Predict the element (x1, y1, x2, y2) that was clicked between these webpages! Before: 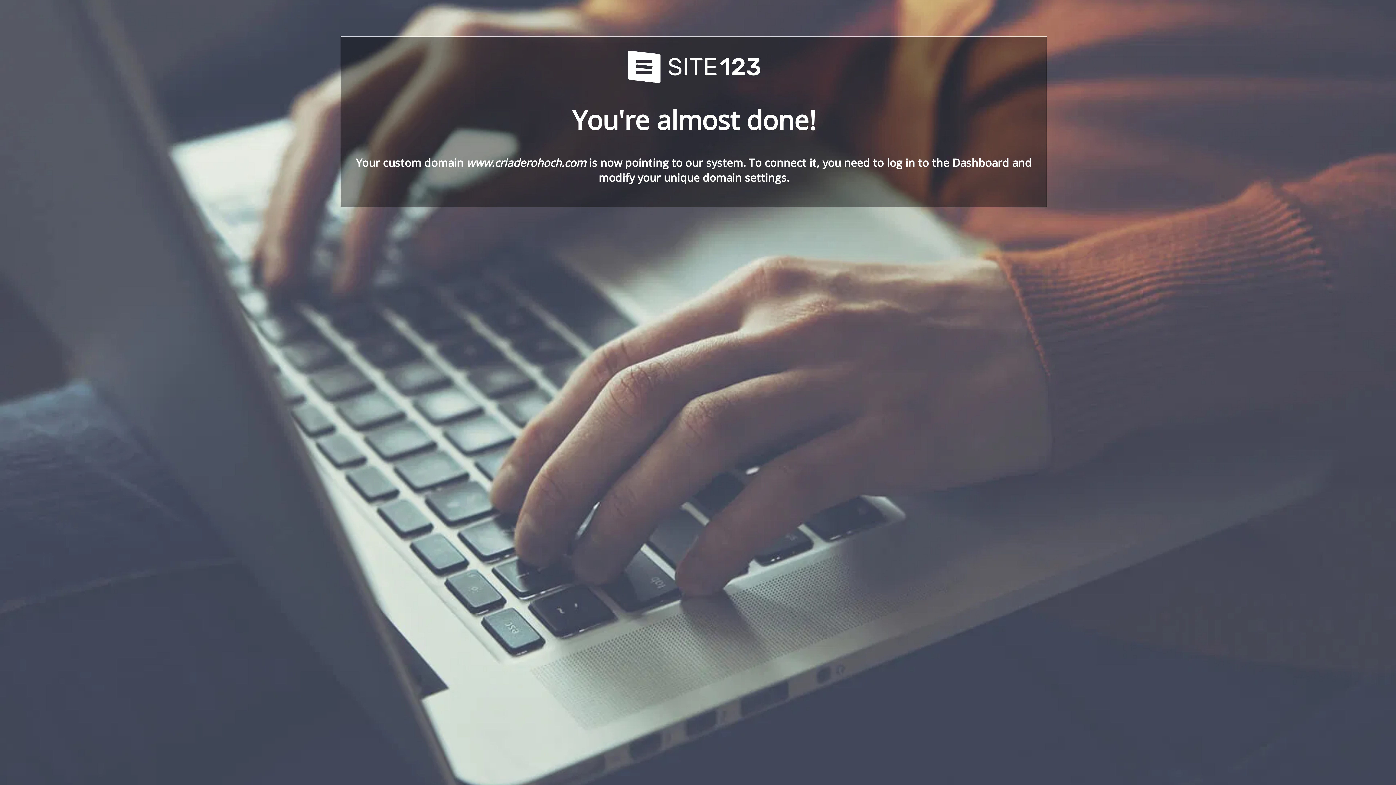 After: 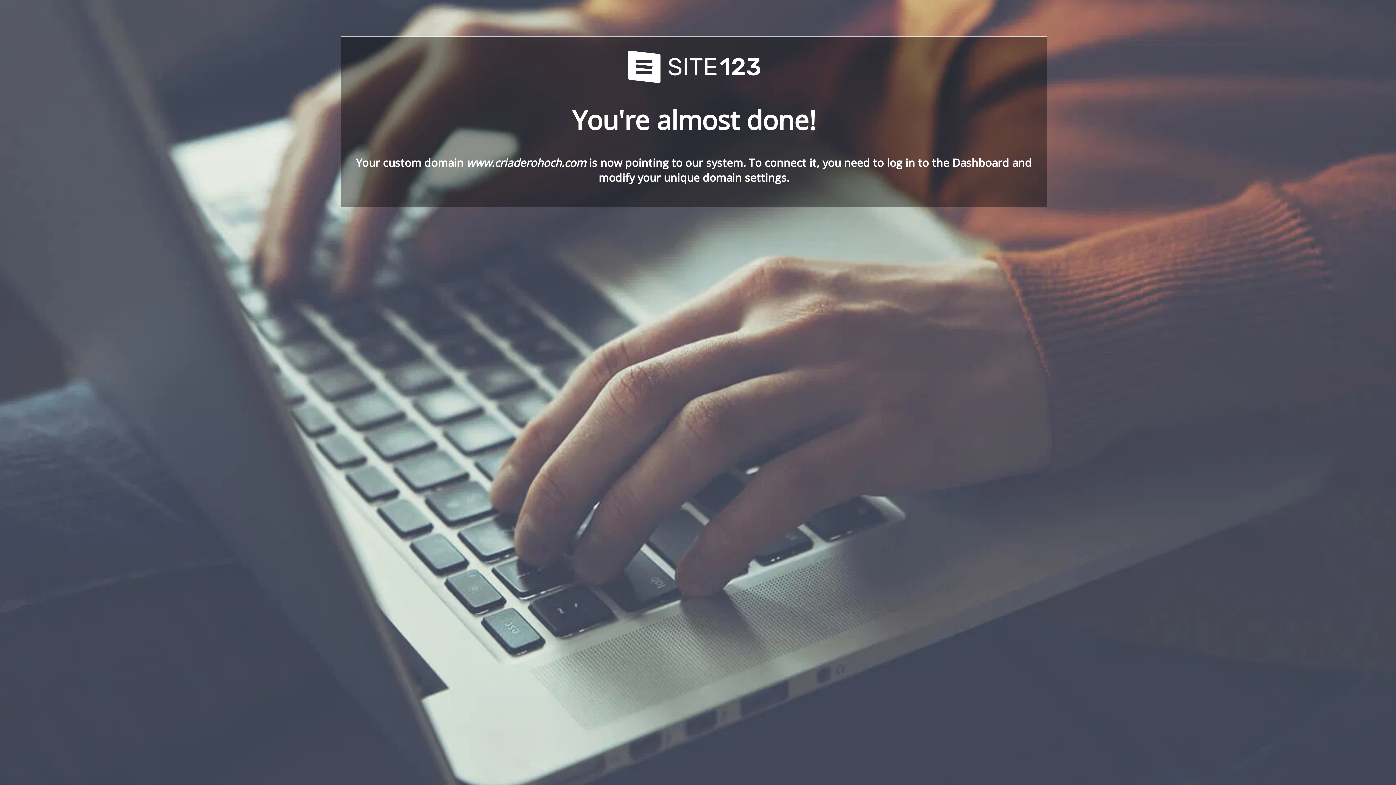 Action: bbox: (621, 78, 766, 86)